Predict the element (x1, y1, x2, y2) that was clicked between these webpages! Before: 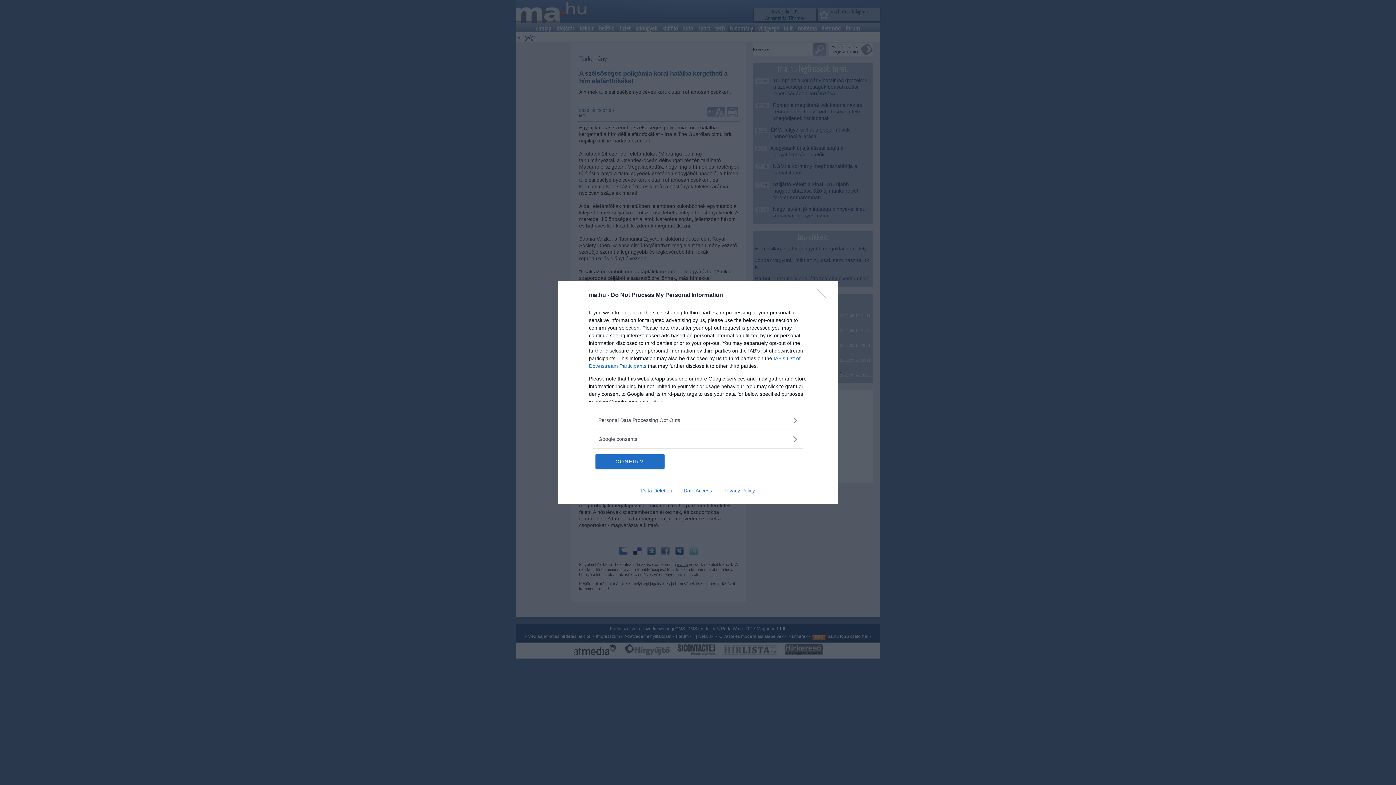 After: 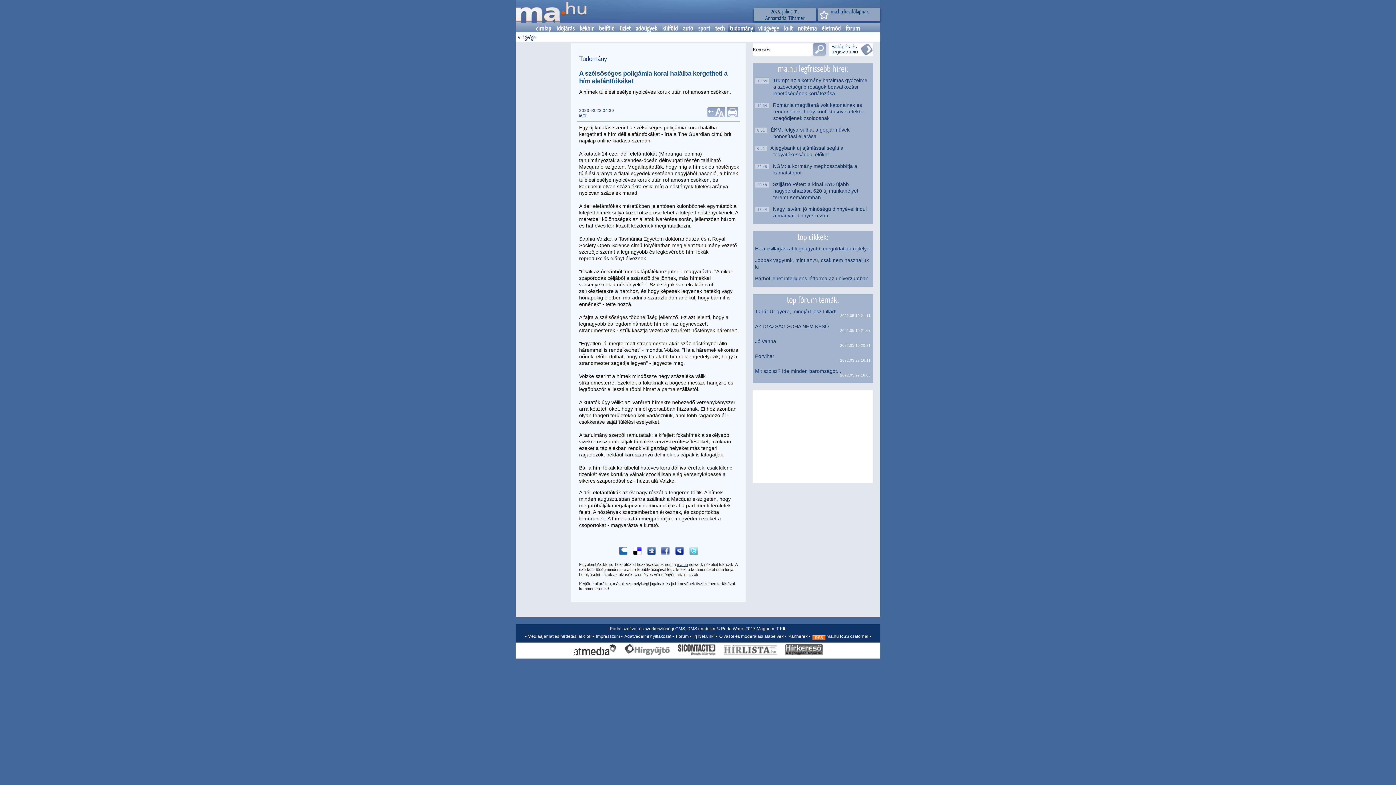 Action: label: Close bbox: (817, 288, 830, 302)